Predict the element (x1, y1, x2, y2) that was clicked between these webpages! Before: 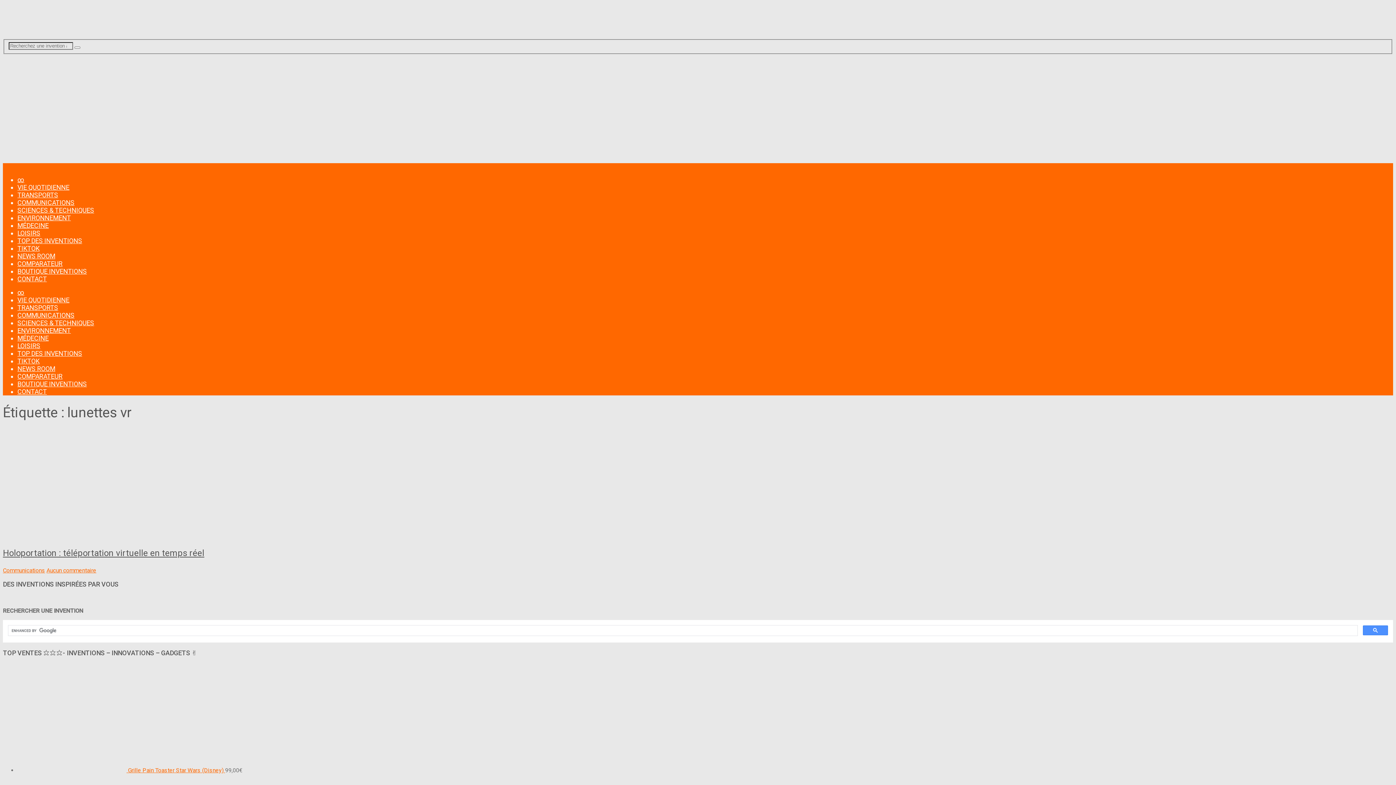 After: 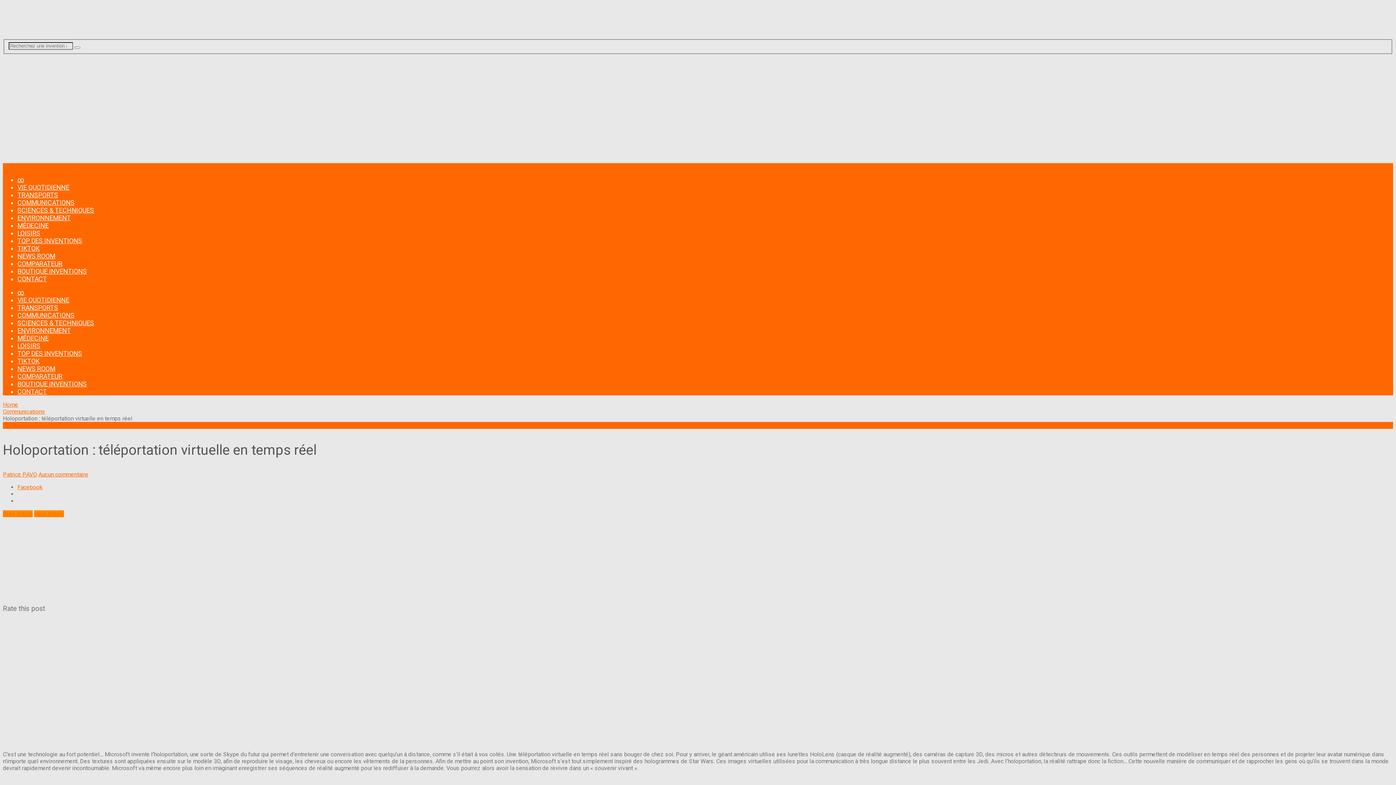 Action: bbox: (2, 430, 1393, 539)